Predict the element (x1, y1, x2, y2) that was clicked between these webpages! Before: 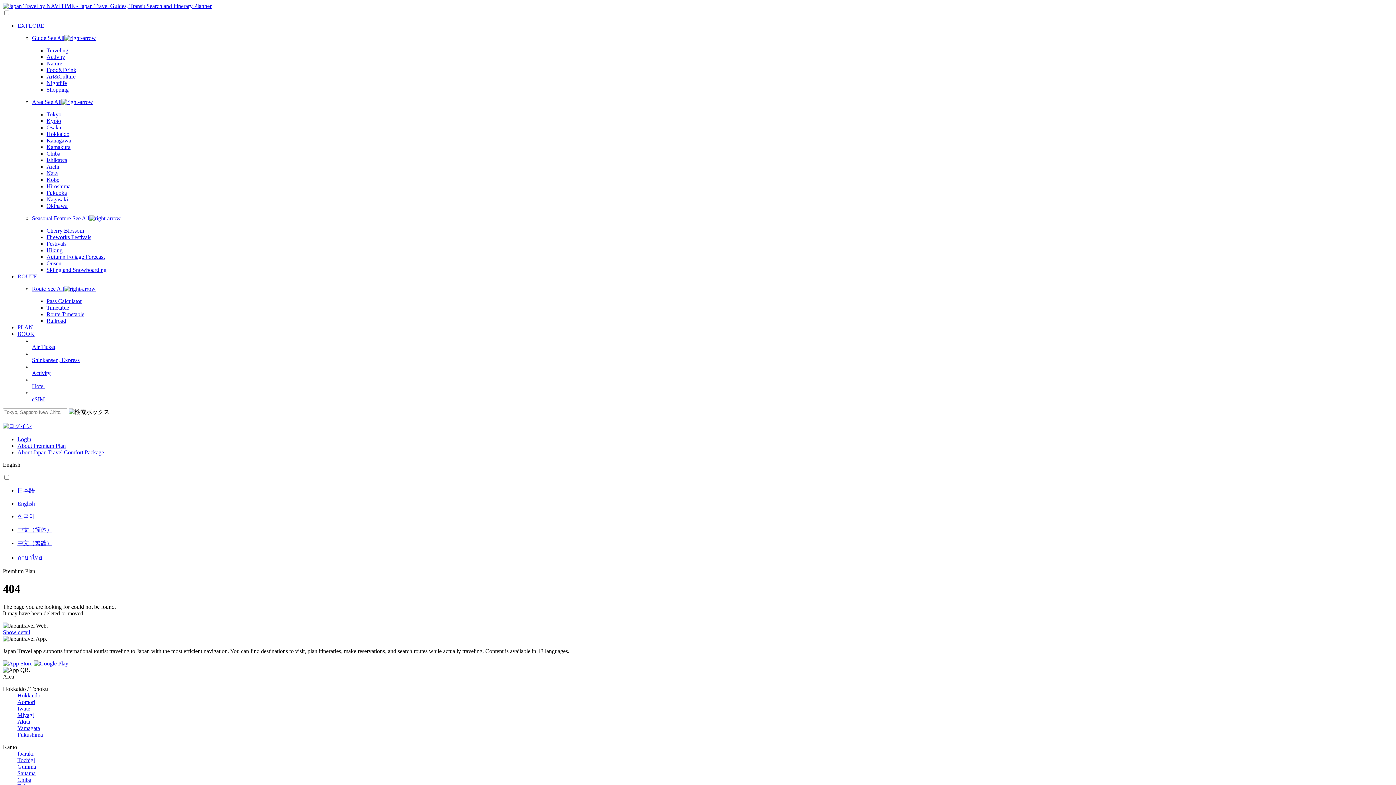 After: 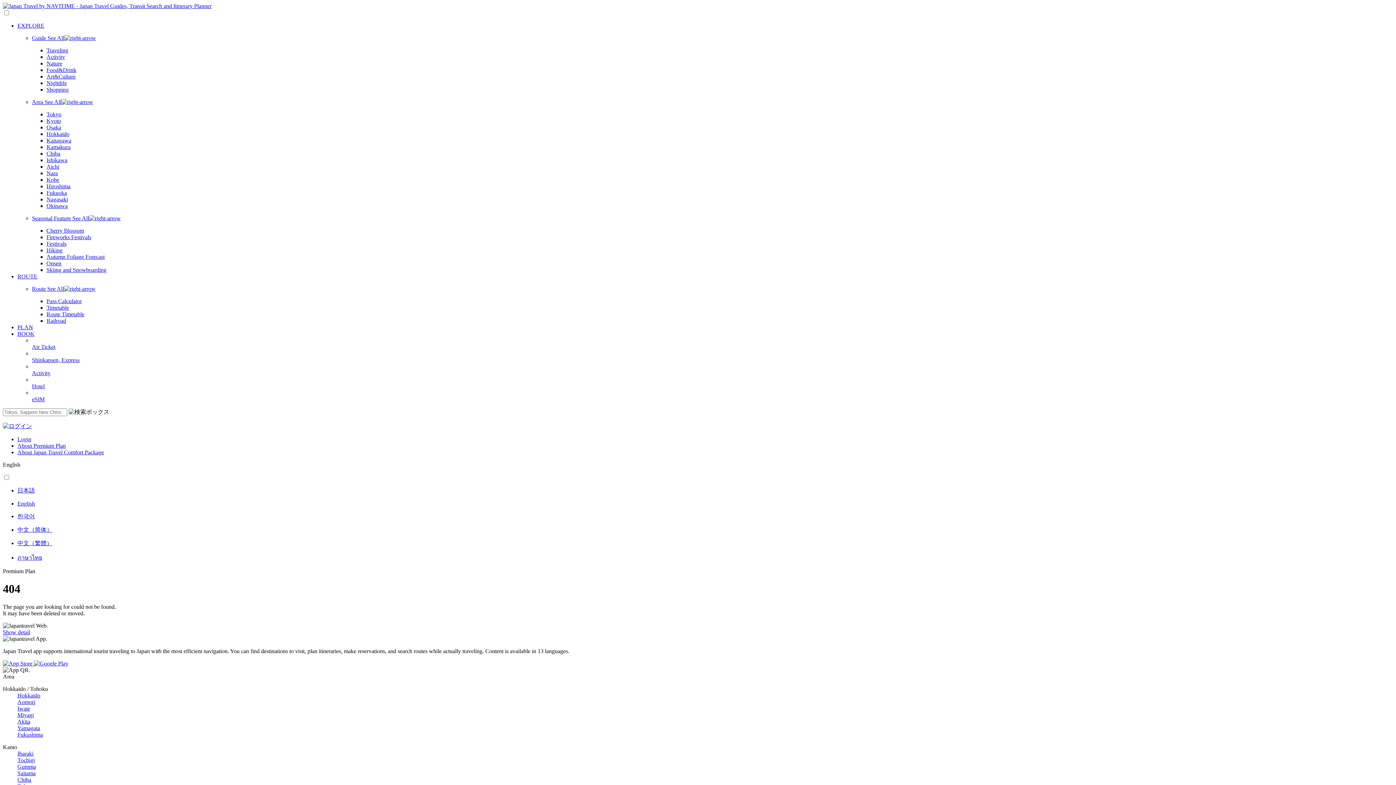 Action: bbox: (46, 170, 57, 176) label: Nara